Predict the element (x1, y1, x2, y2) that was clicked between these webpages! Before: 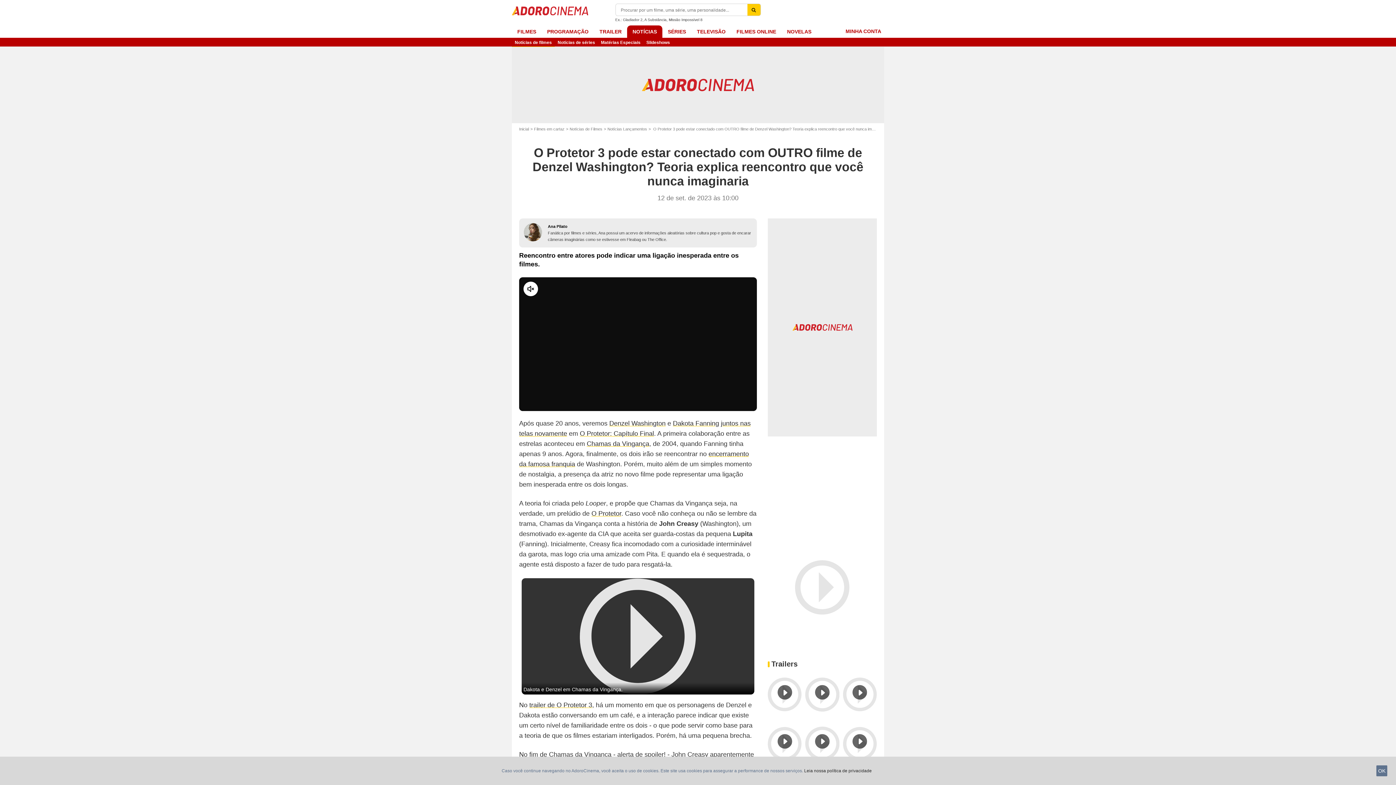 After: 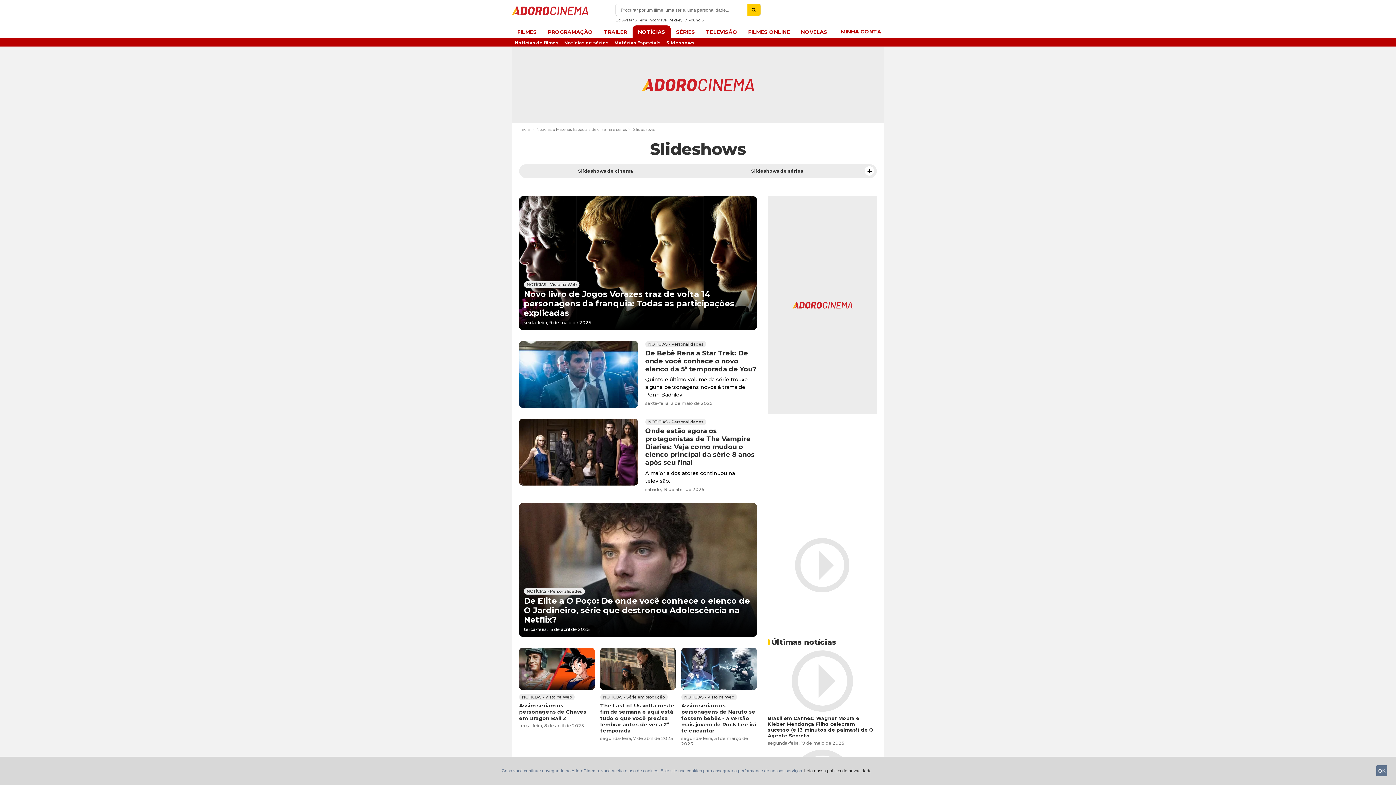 Action: bbox: (643, 37, 673, 46) label: Slideshows